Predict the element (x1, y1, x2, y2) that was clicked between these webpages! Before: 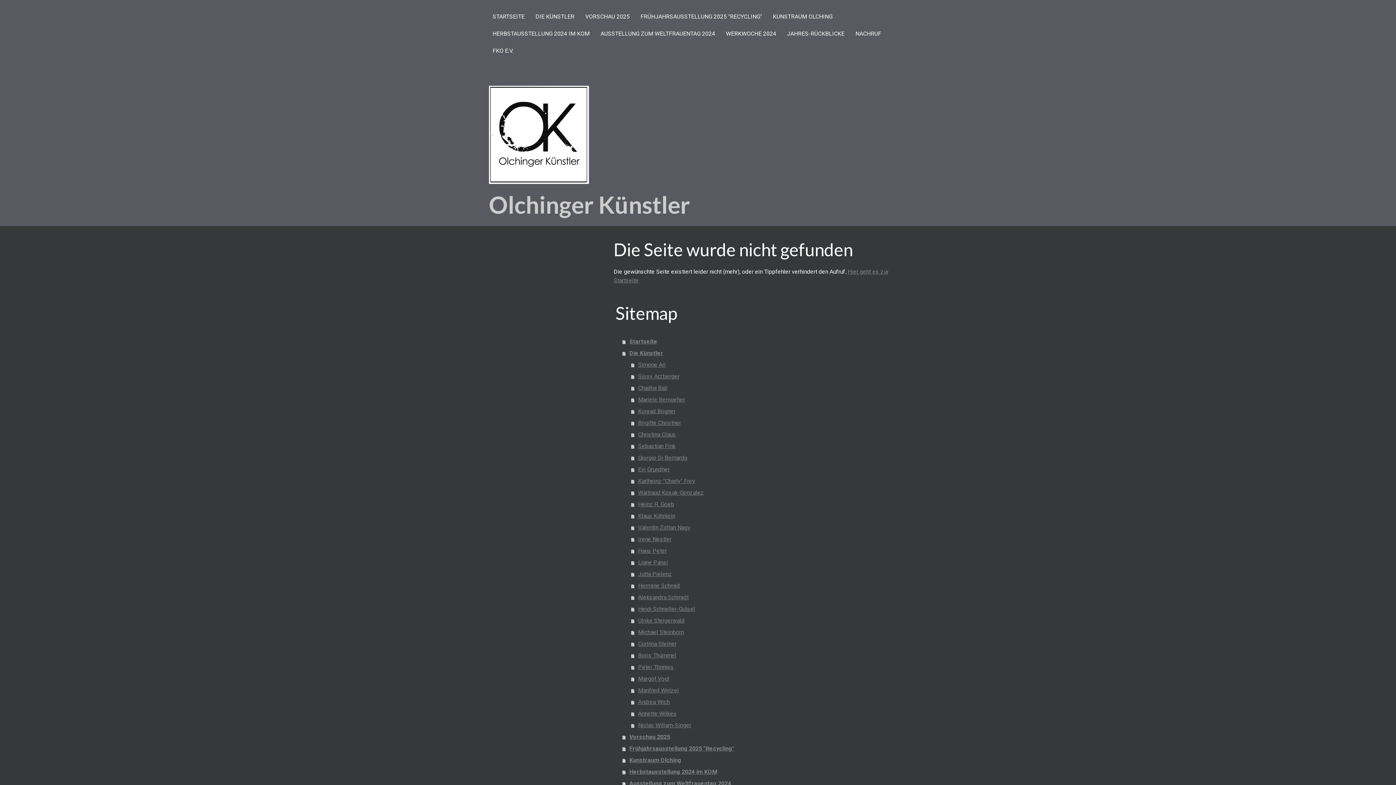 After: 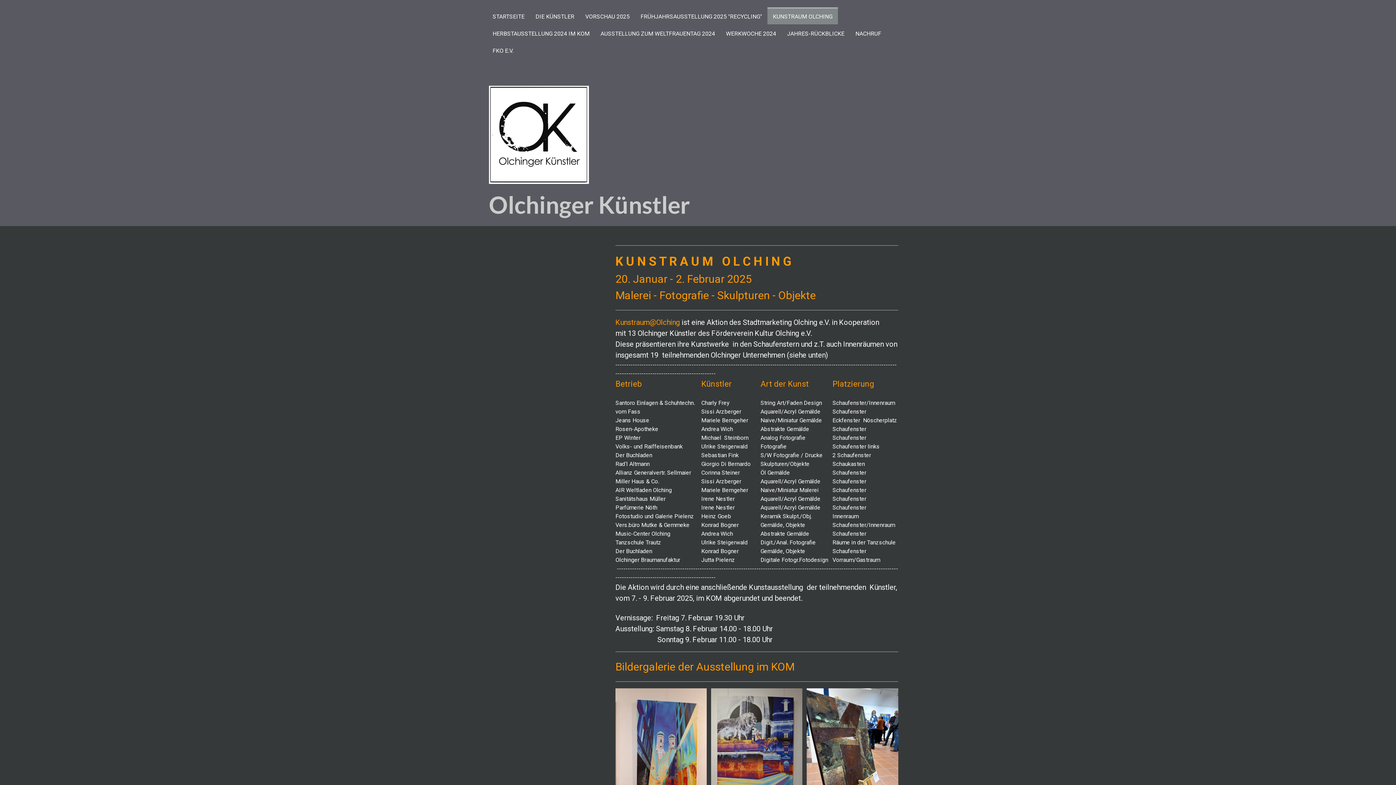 Action: bbox: (622, 754, 900, 766) label: Kunstraum Olching